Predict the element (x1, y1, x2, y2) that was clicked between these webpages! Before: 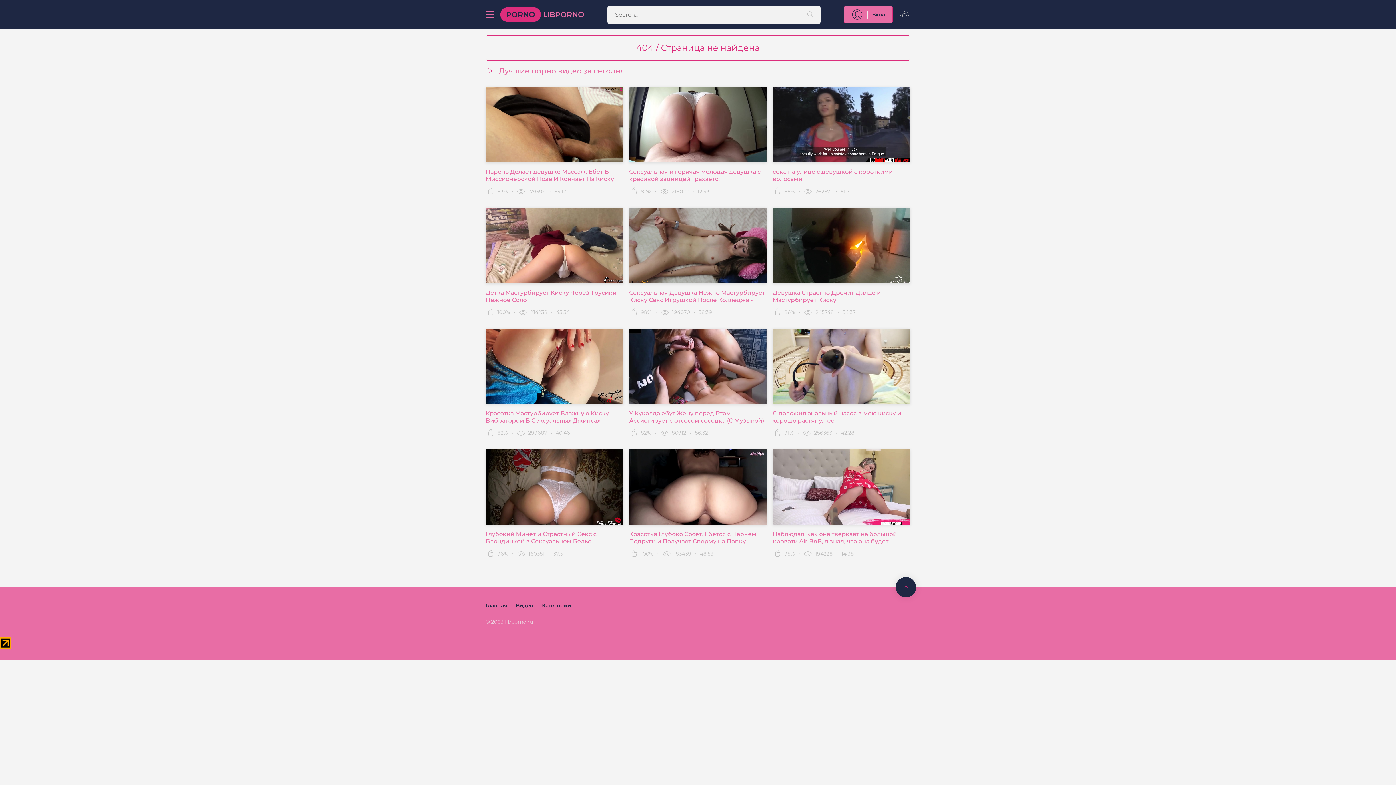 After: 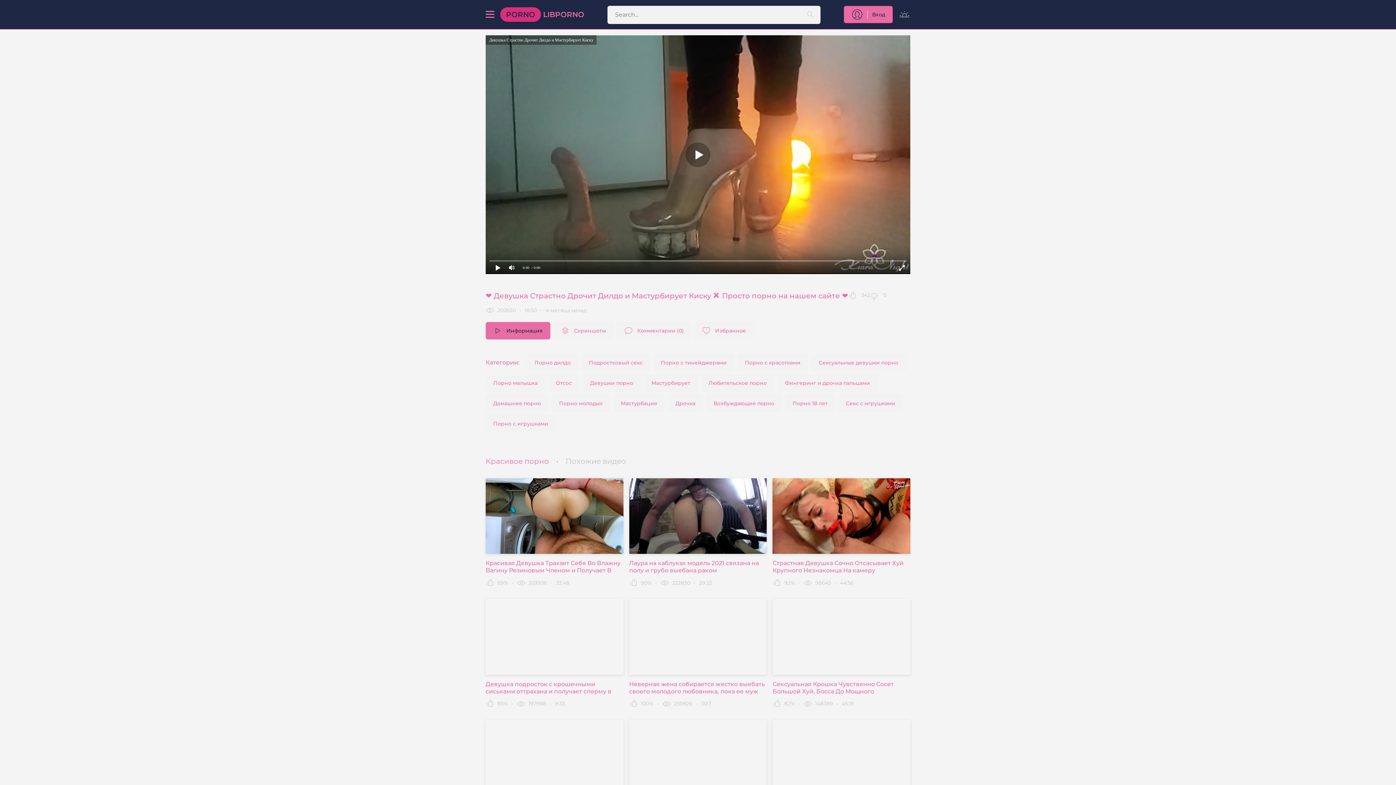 Action: bbox: (772, 207, 910, 303) label: Девушка Страстно Дрочит Дилдо и Мастурбирует Киску